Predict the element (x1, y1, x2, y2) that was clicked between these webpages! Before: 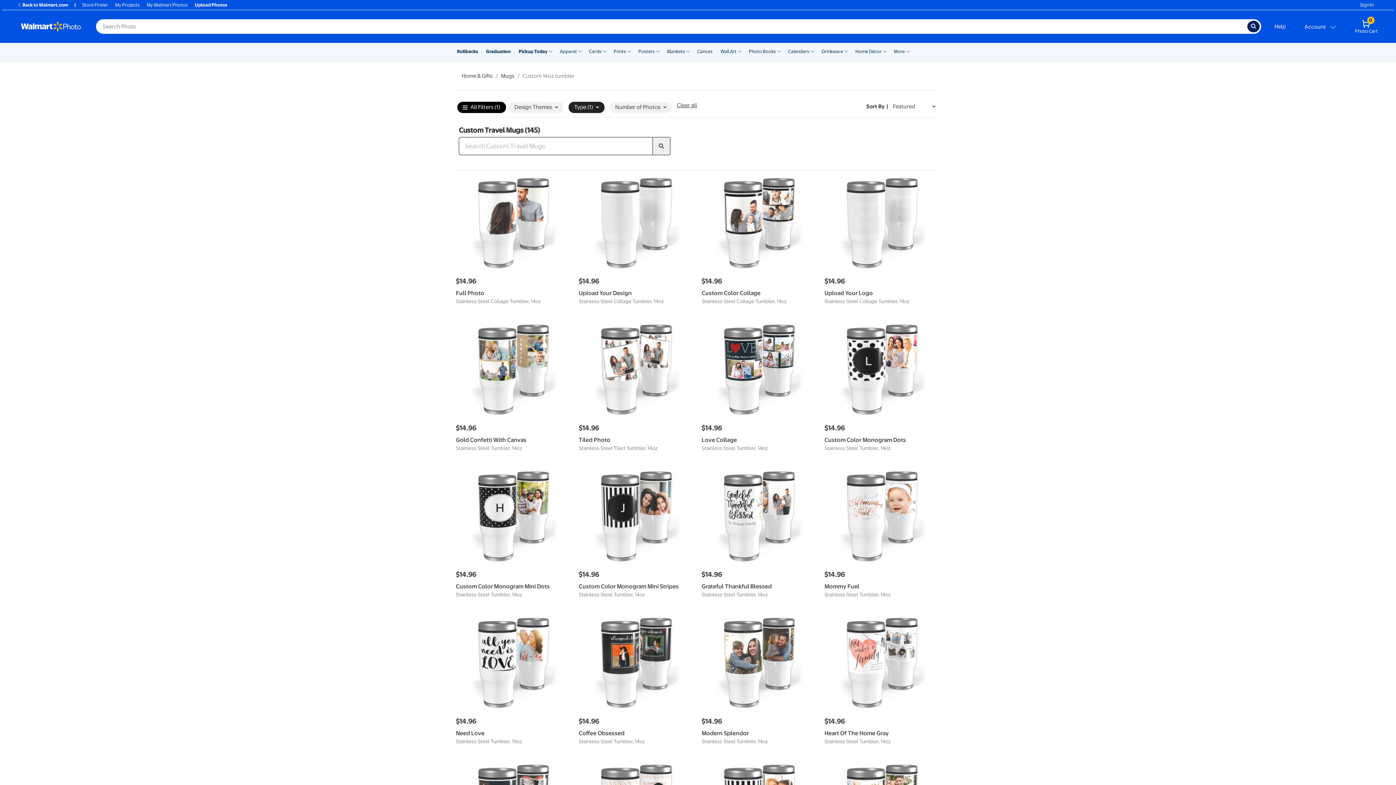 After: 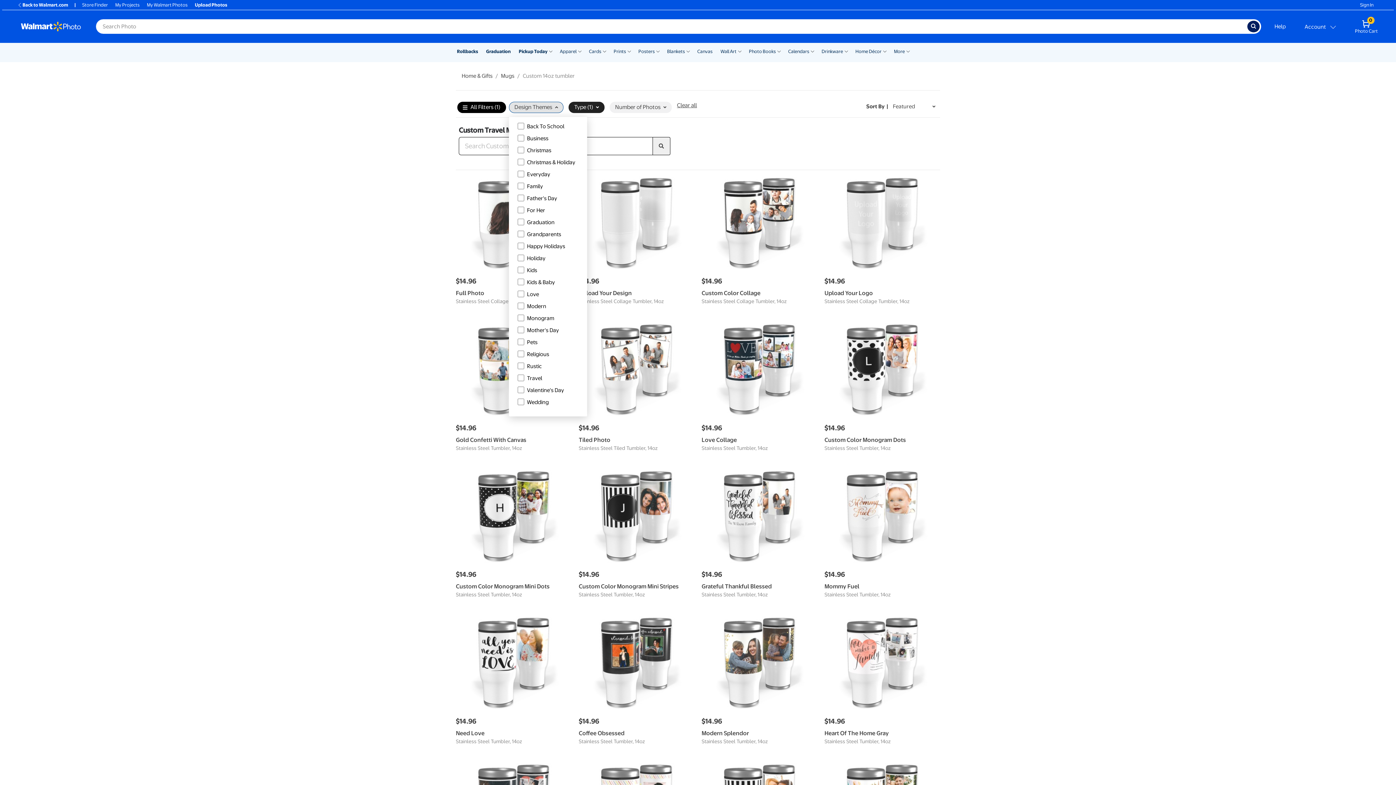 Action: label: Design Themes bbox: (508, 101, 563, 113)